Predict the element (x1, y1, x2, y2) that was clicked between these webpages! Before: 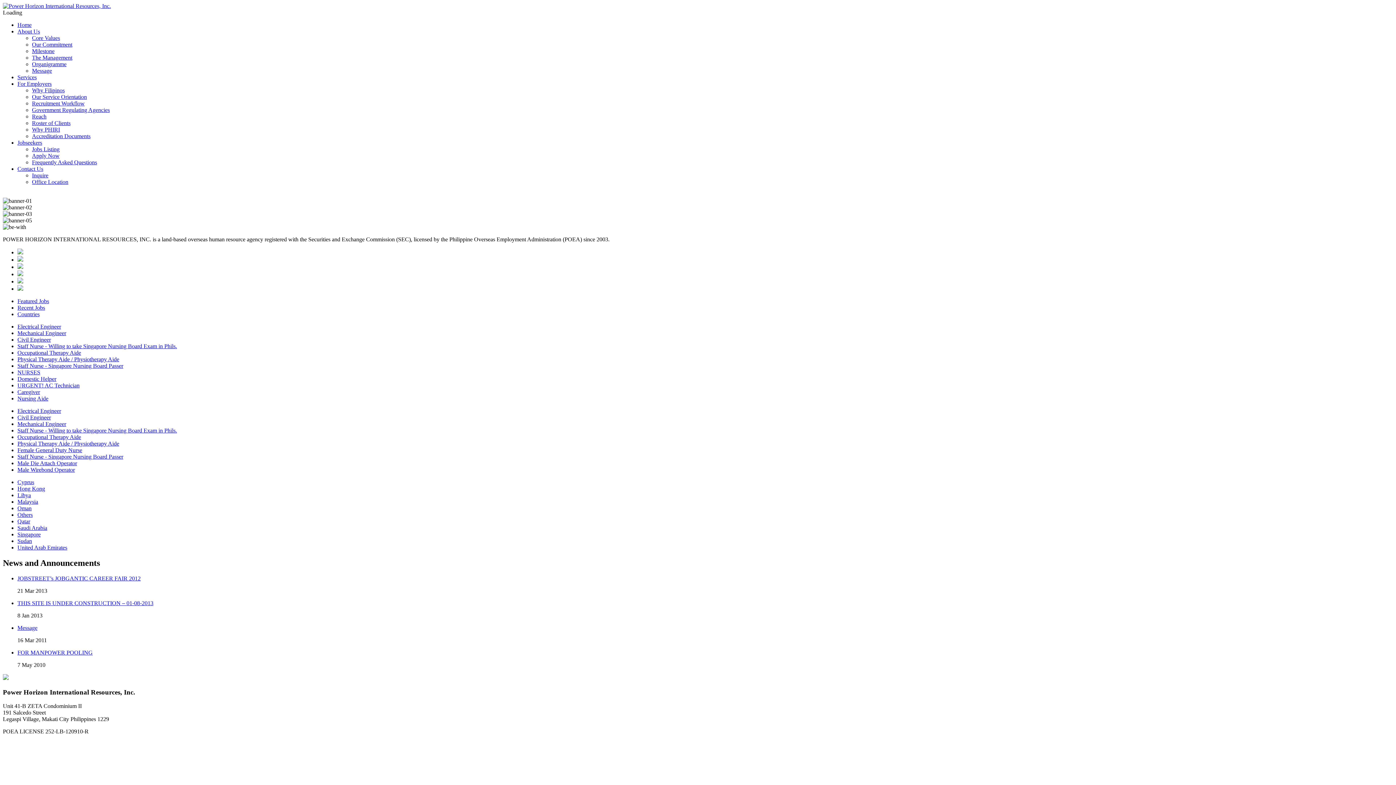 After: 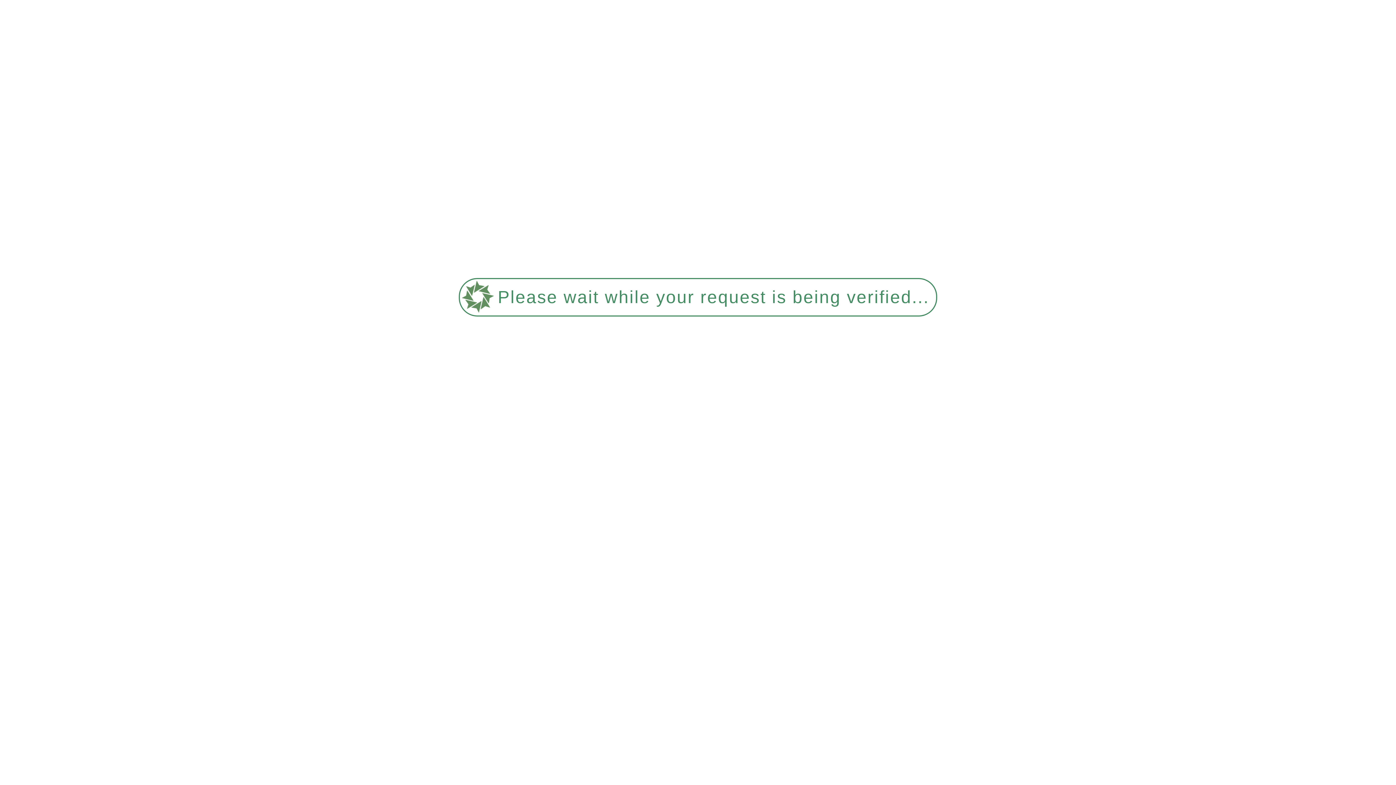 Action: bbox: (17, 427, 177, 433) label: Staff Nurse - Willing to take Singapore Nursing Board Exam in Phils.